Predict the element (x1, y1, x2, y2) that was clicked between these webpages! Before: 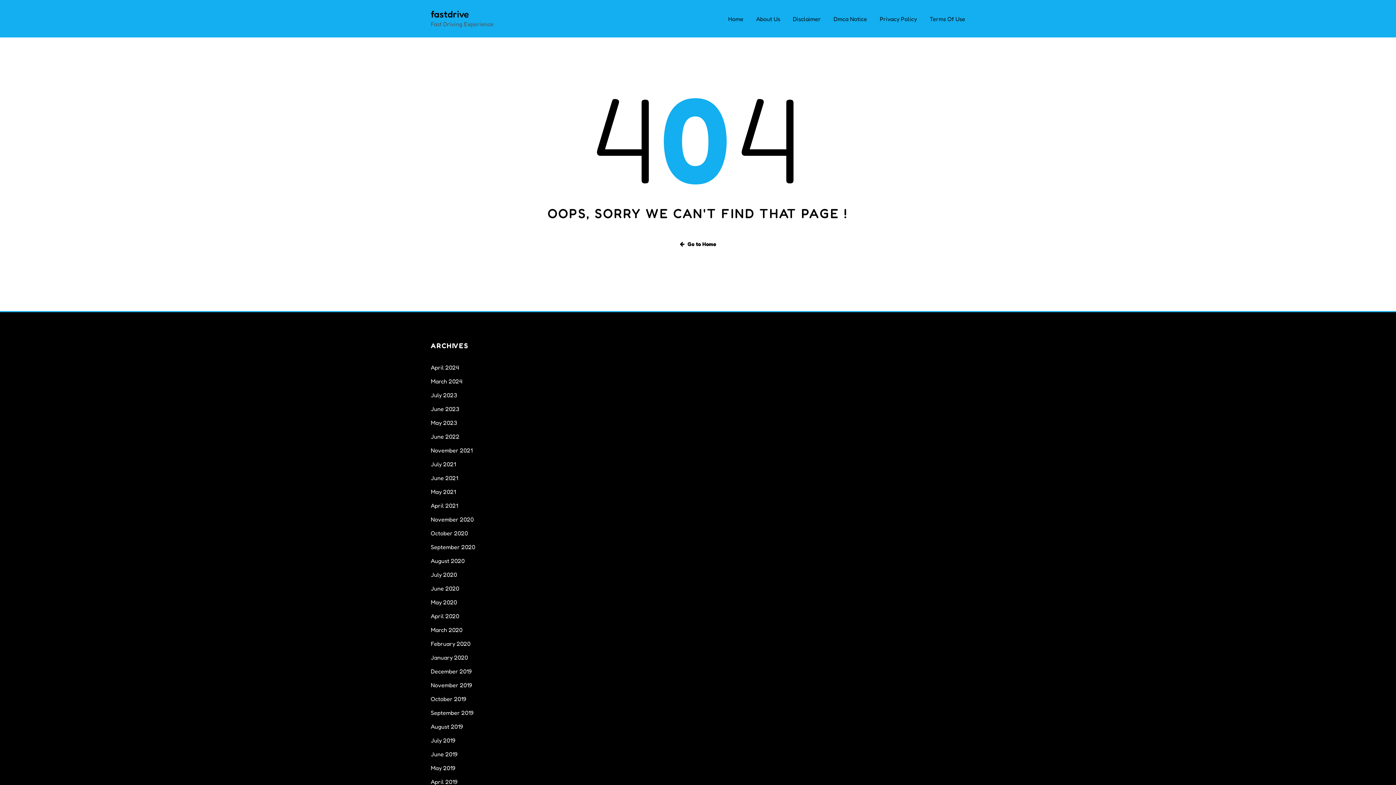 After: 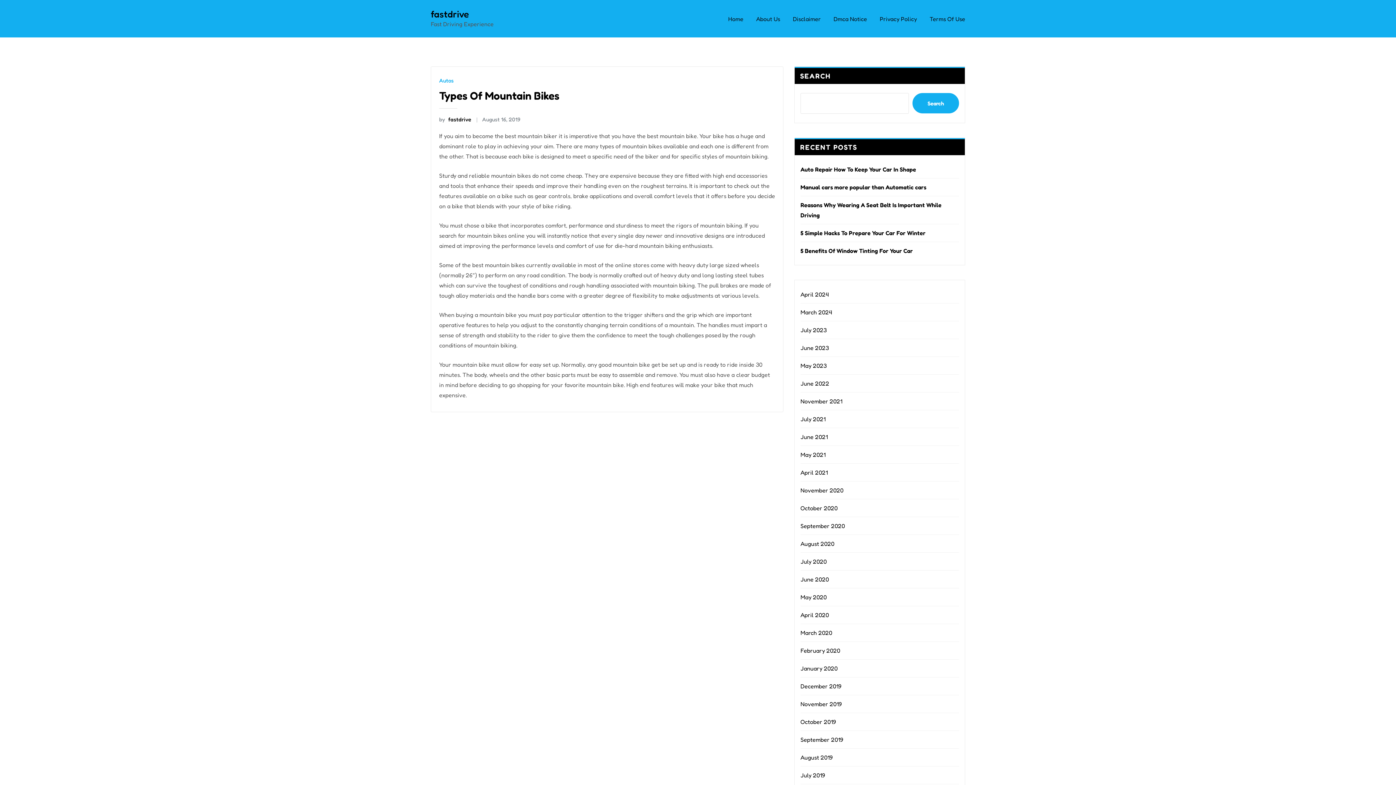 Action: bbox: (430, 723, 463, 730) label: August 2019